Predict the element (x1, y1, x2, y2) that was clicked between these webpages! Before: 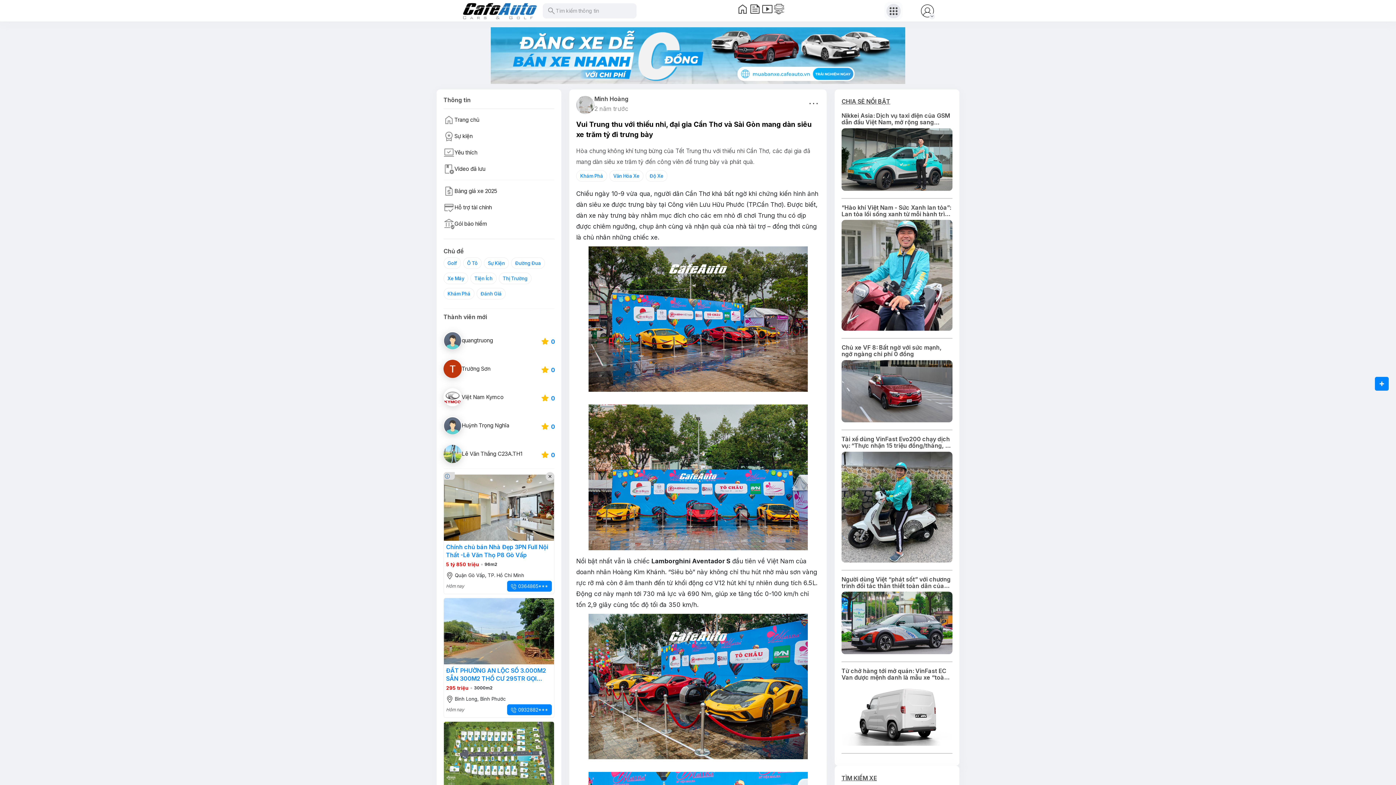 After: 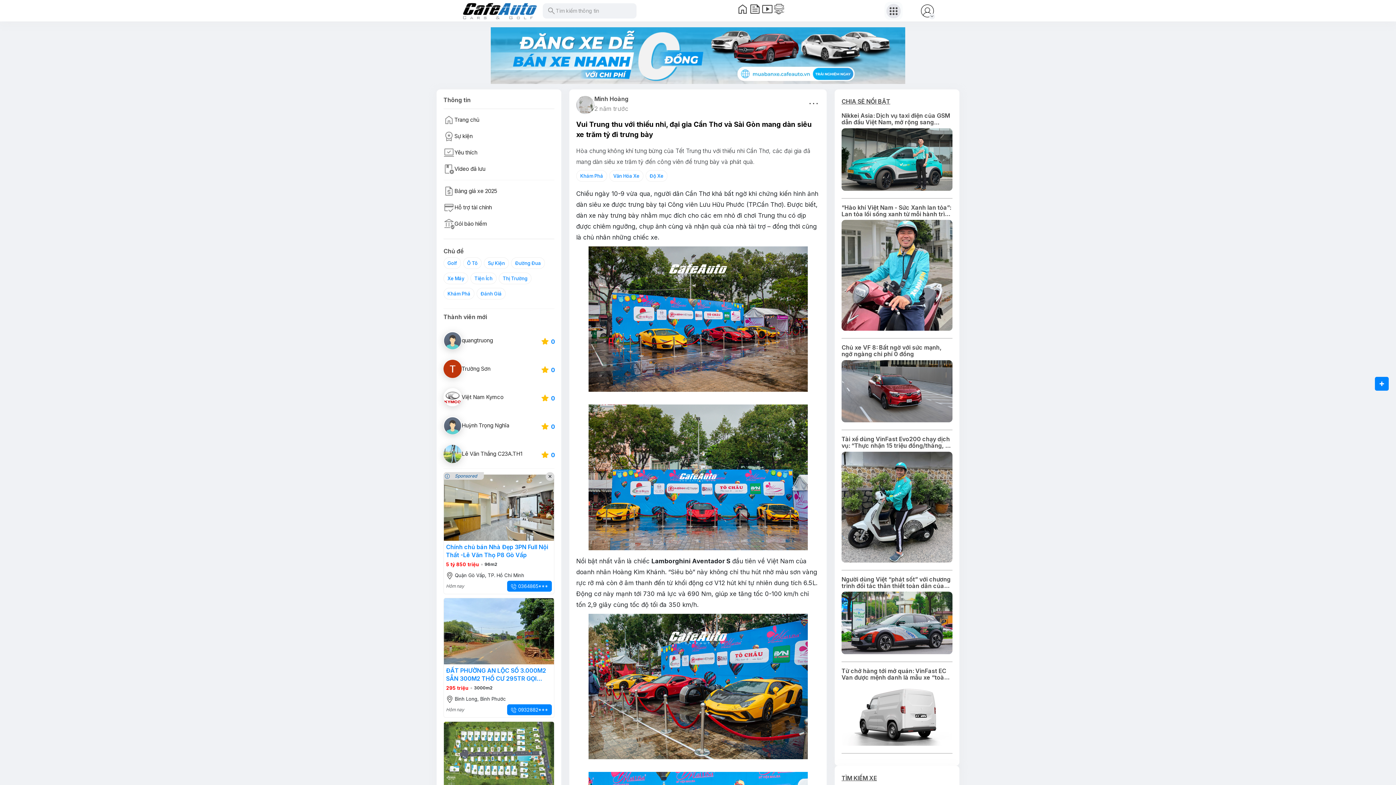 Action: label:  Sponsored bbox: (445, 472, 454, 479)